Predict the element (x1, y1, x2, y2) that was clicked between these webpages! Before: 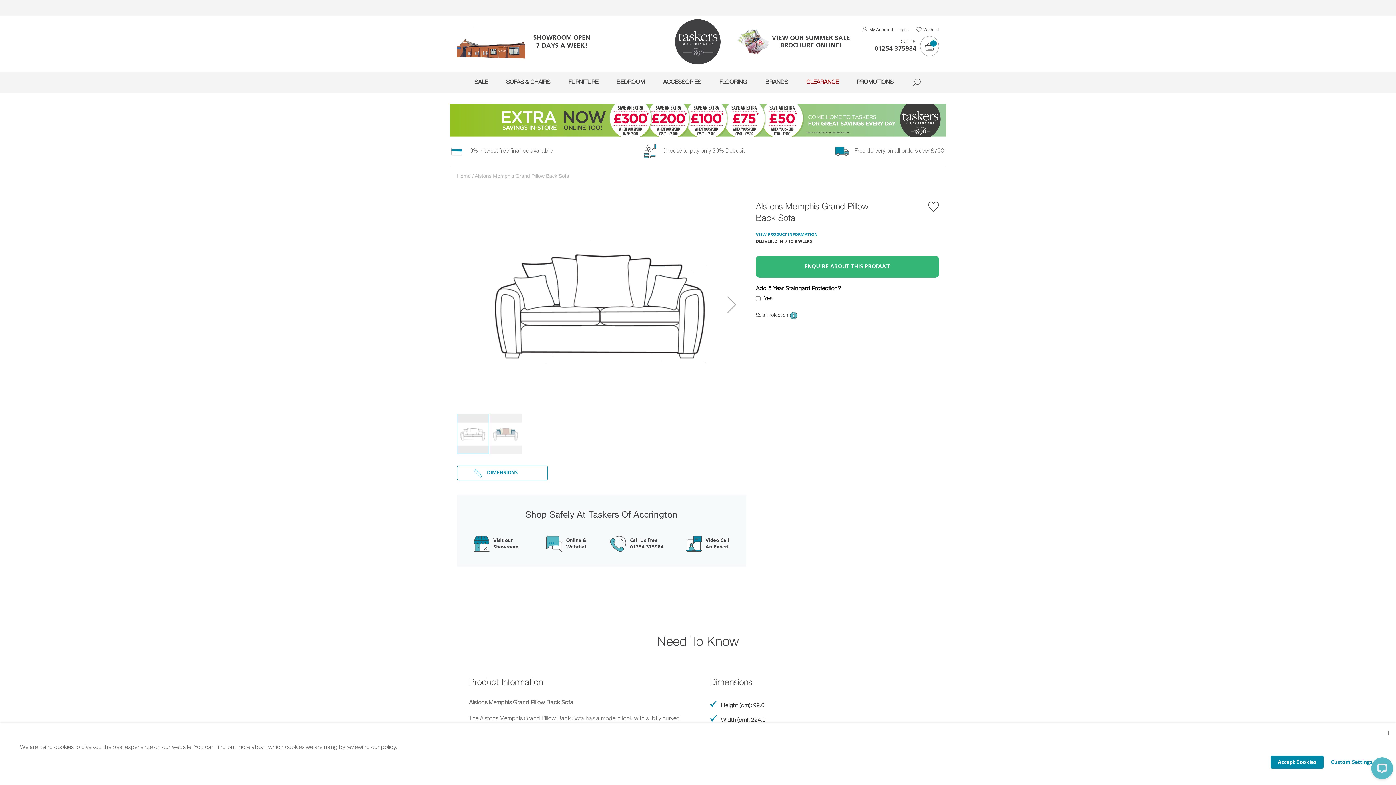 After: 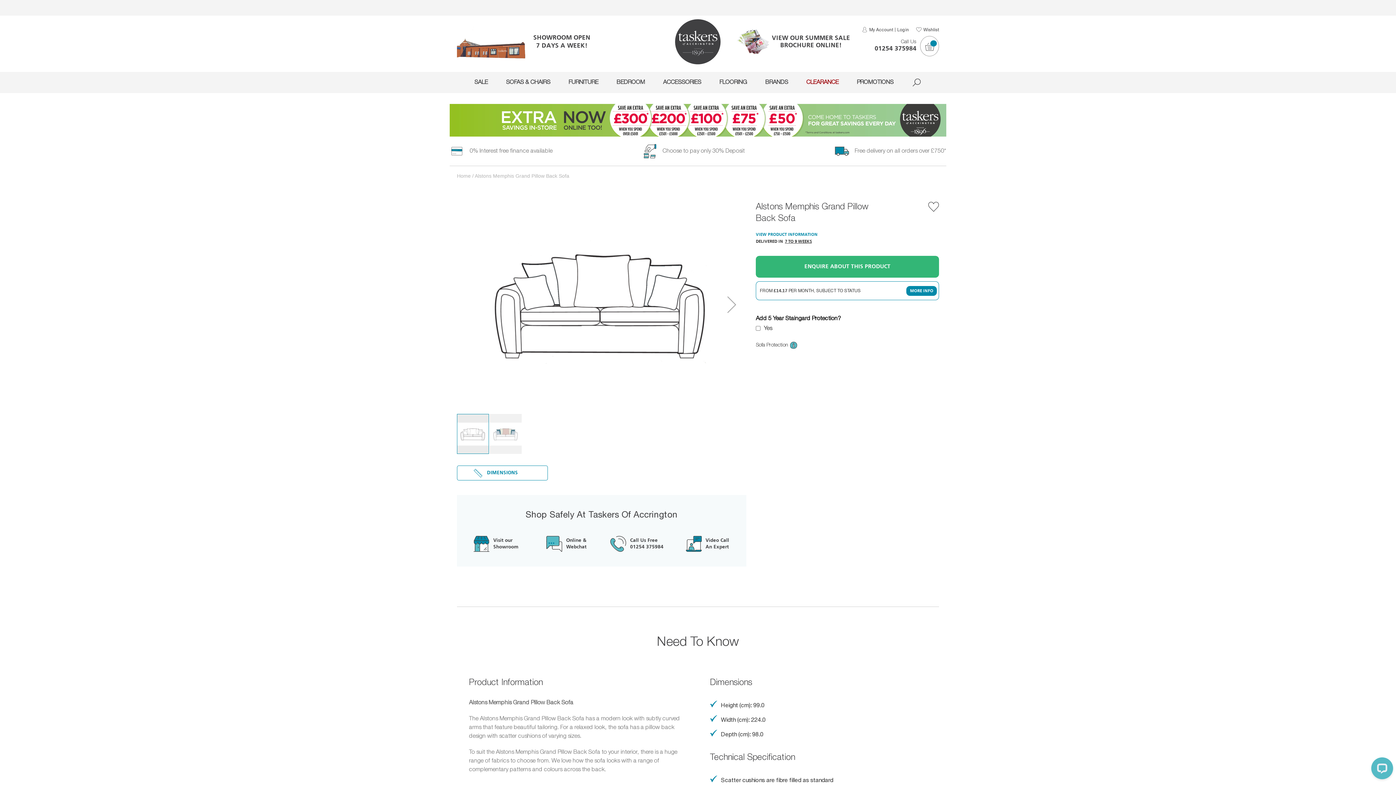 Action: label:  Close bbox: (1382, 727, 1392, 739)